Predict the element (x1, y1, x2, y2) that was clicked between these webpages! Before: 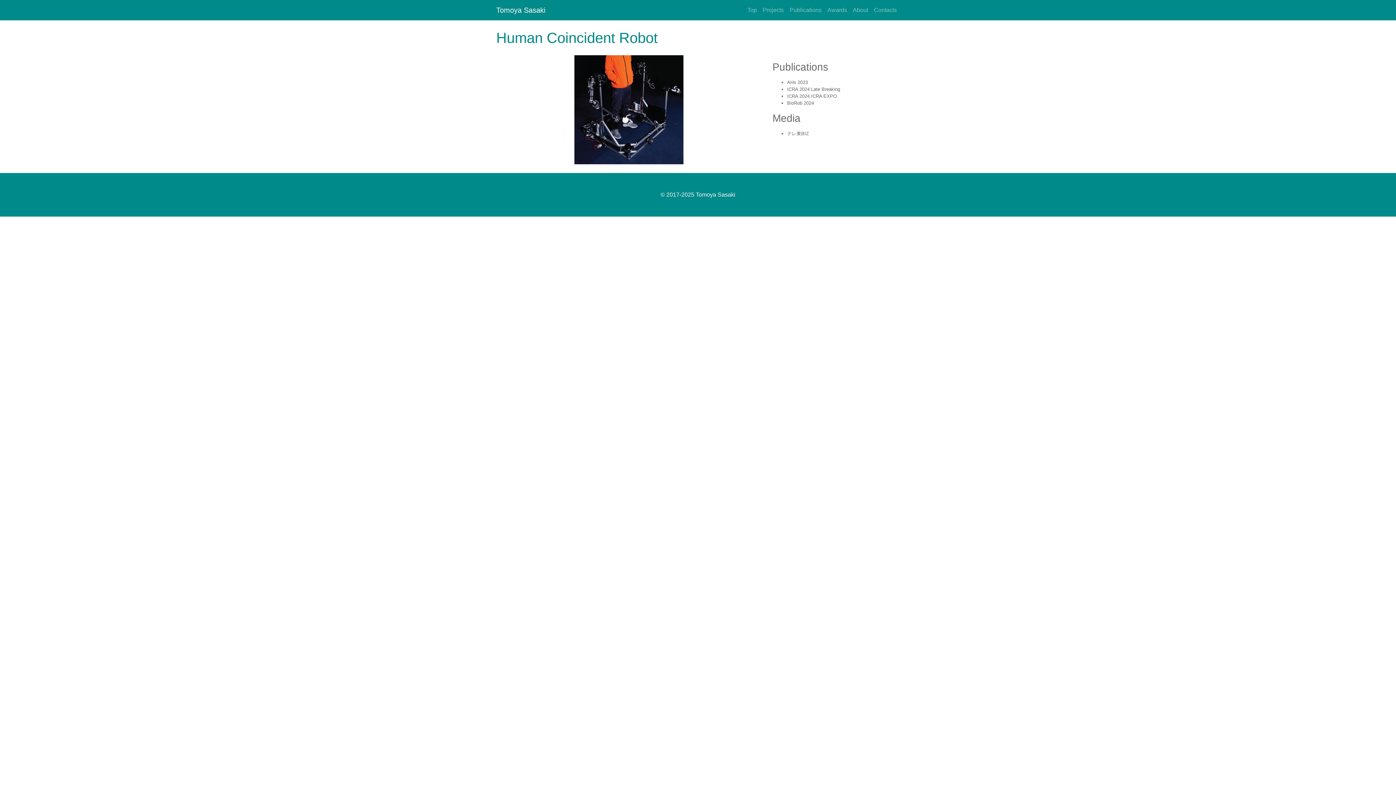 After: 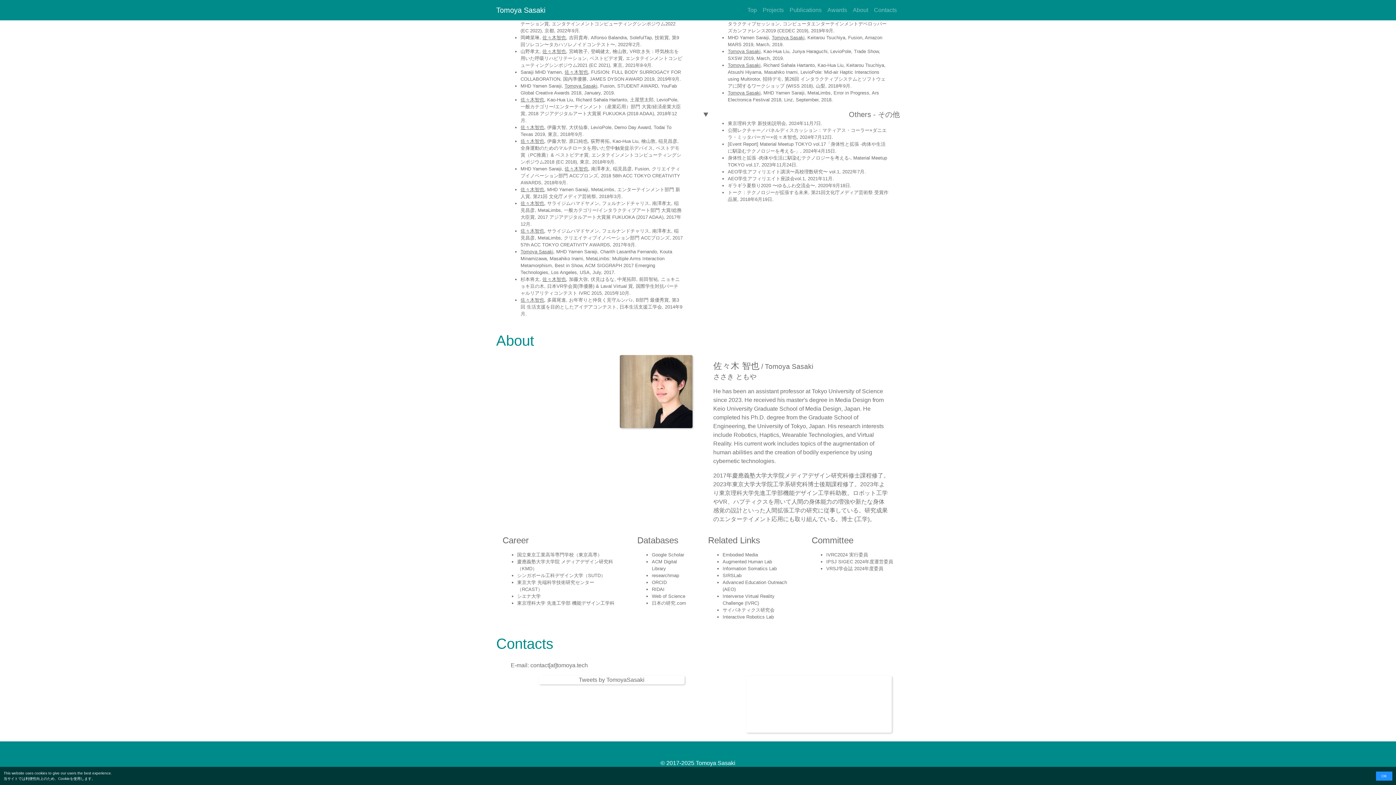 Action: label: Contacts bbox: (871, 2, 900, 17)